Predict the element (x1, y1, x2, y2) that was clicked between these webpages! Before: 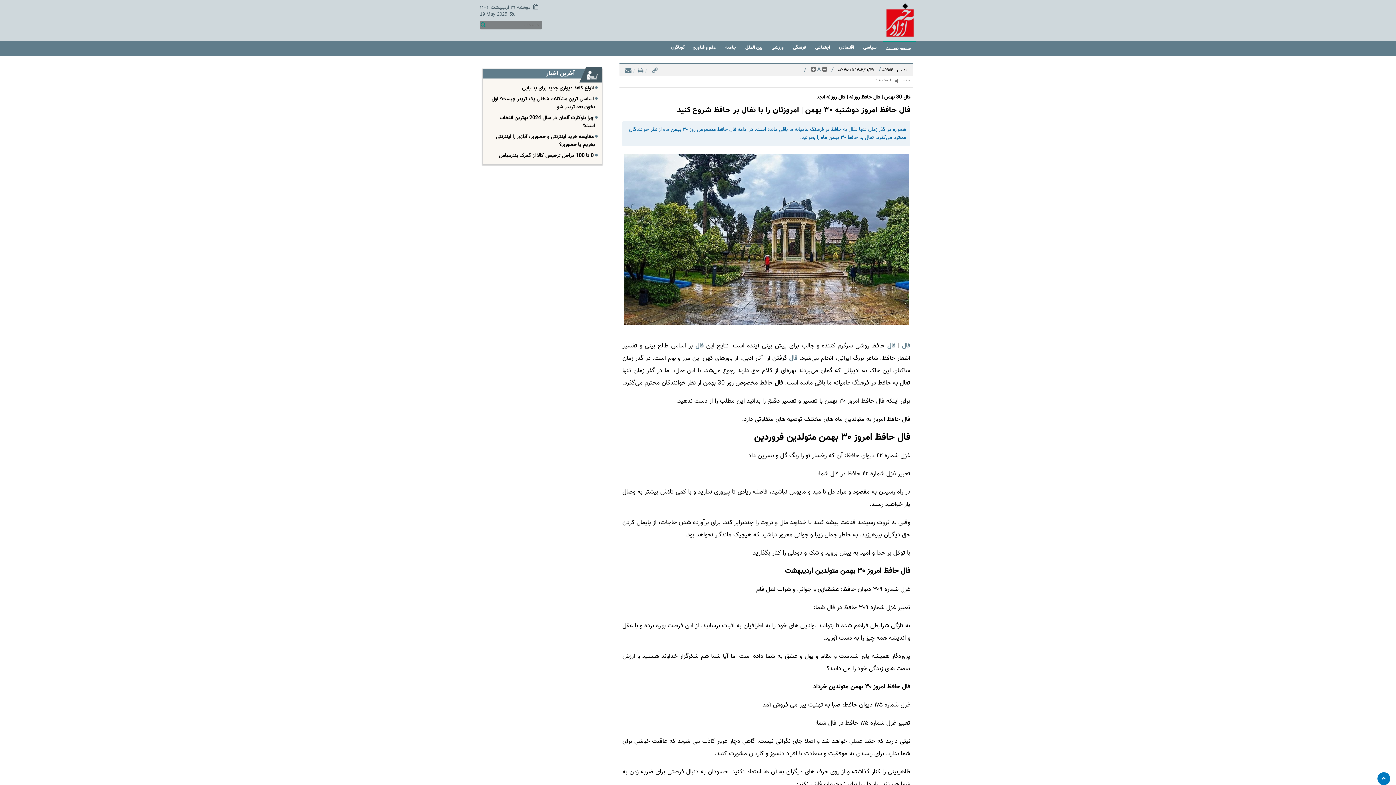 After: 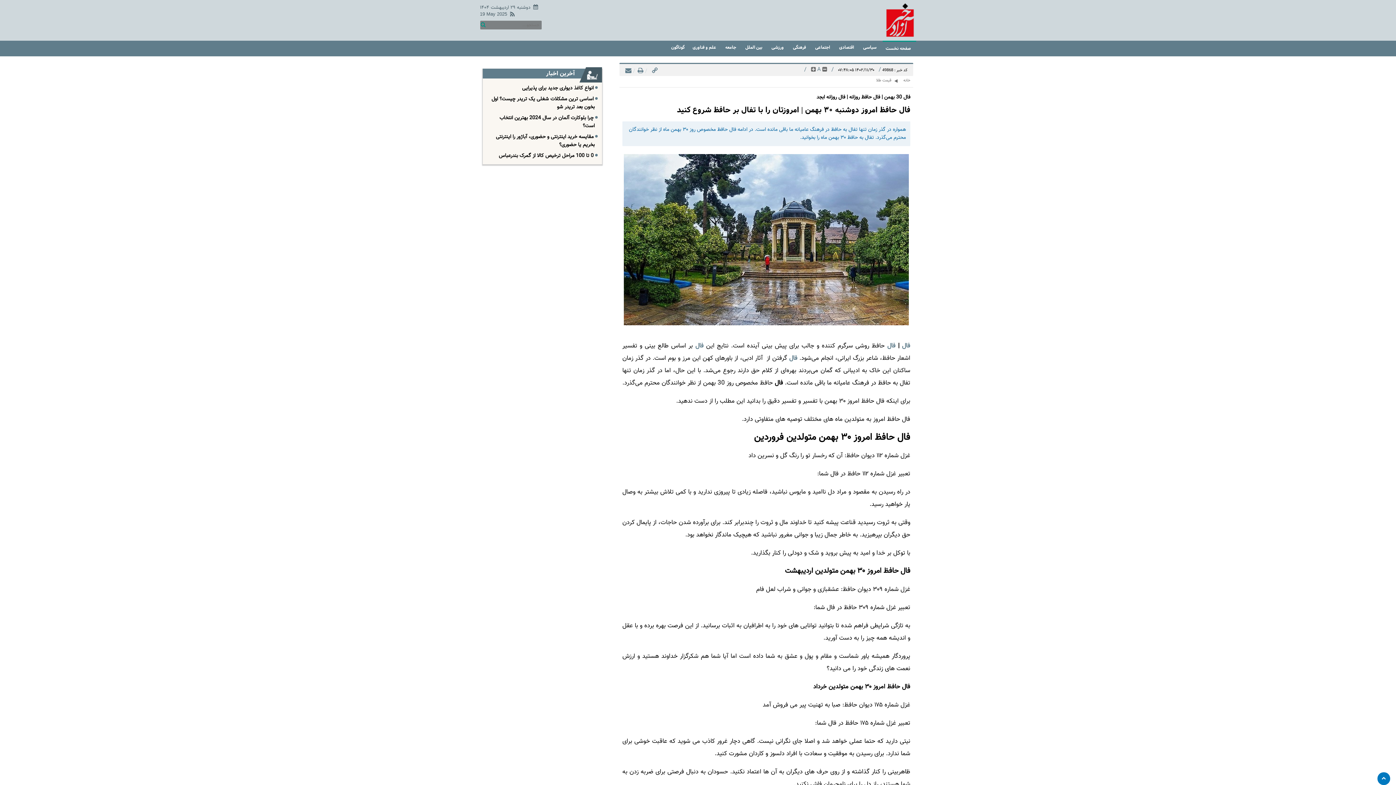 Action: label:   bbox: (647, 66, 657, 76)